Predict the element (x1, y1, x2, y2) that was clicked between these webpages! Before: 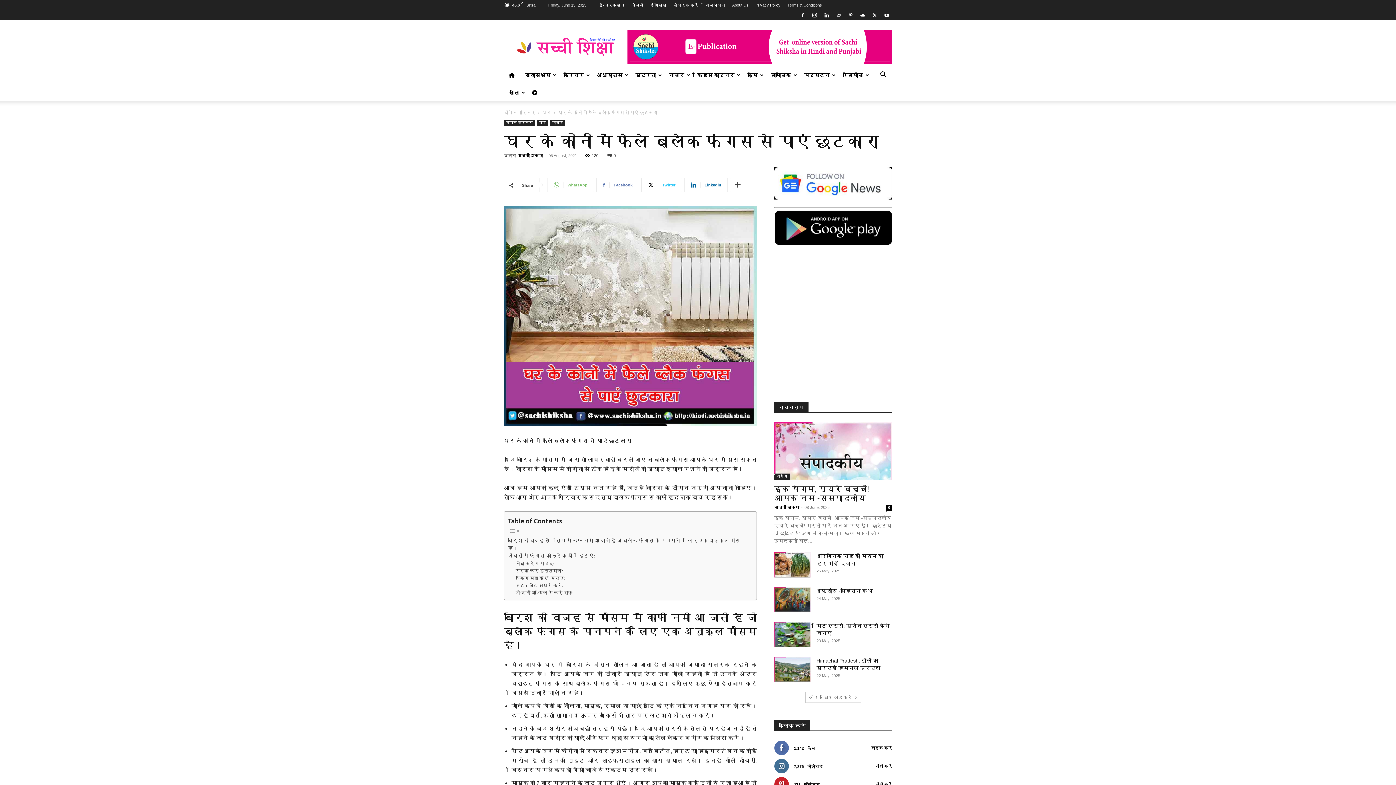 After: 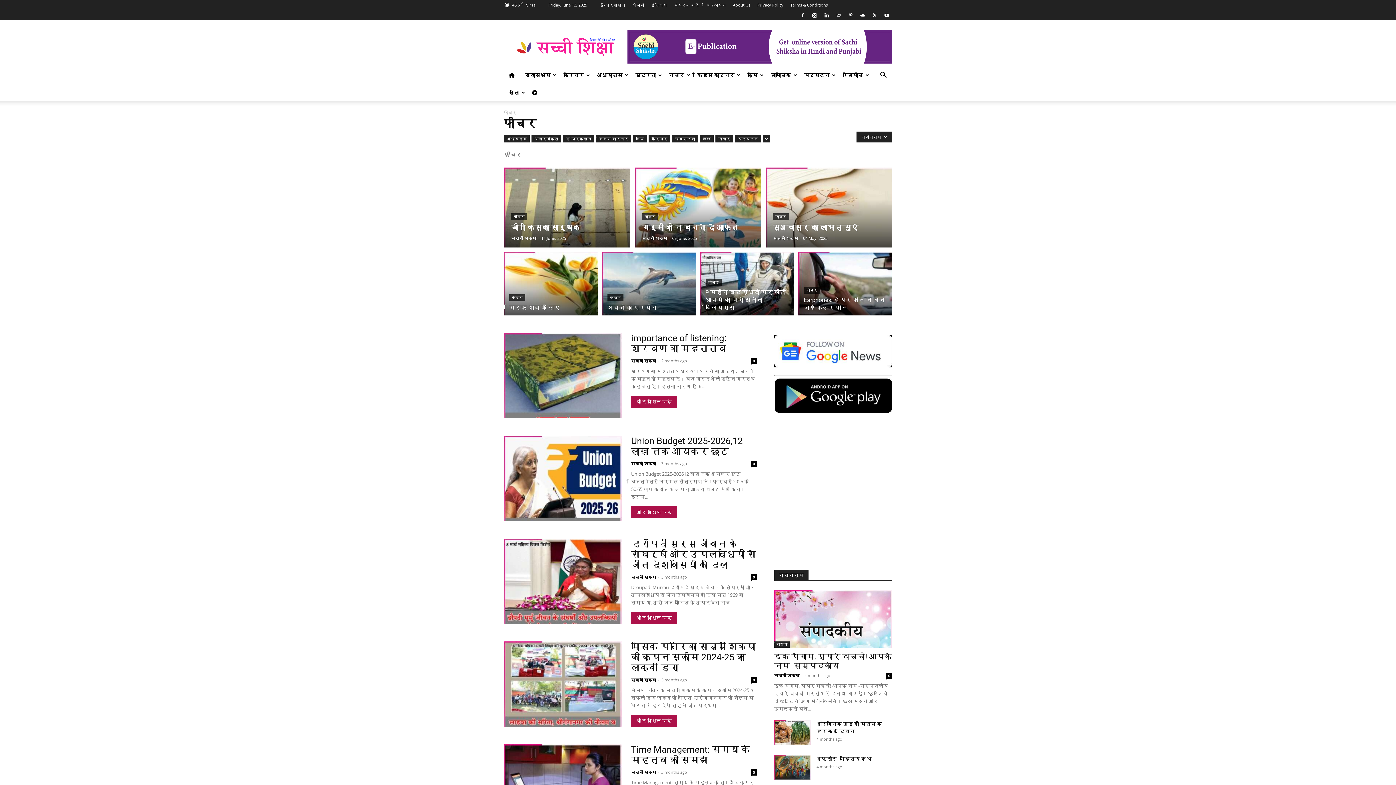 Action: bbox: (550, 120, 565, 126) label: फीचर